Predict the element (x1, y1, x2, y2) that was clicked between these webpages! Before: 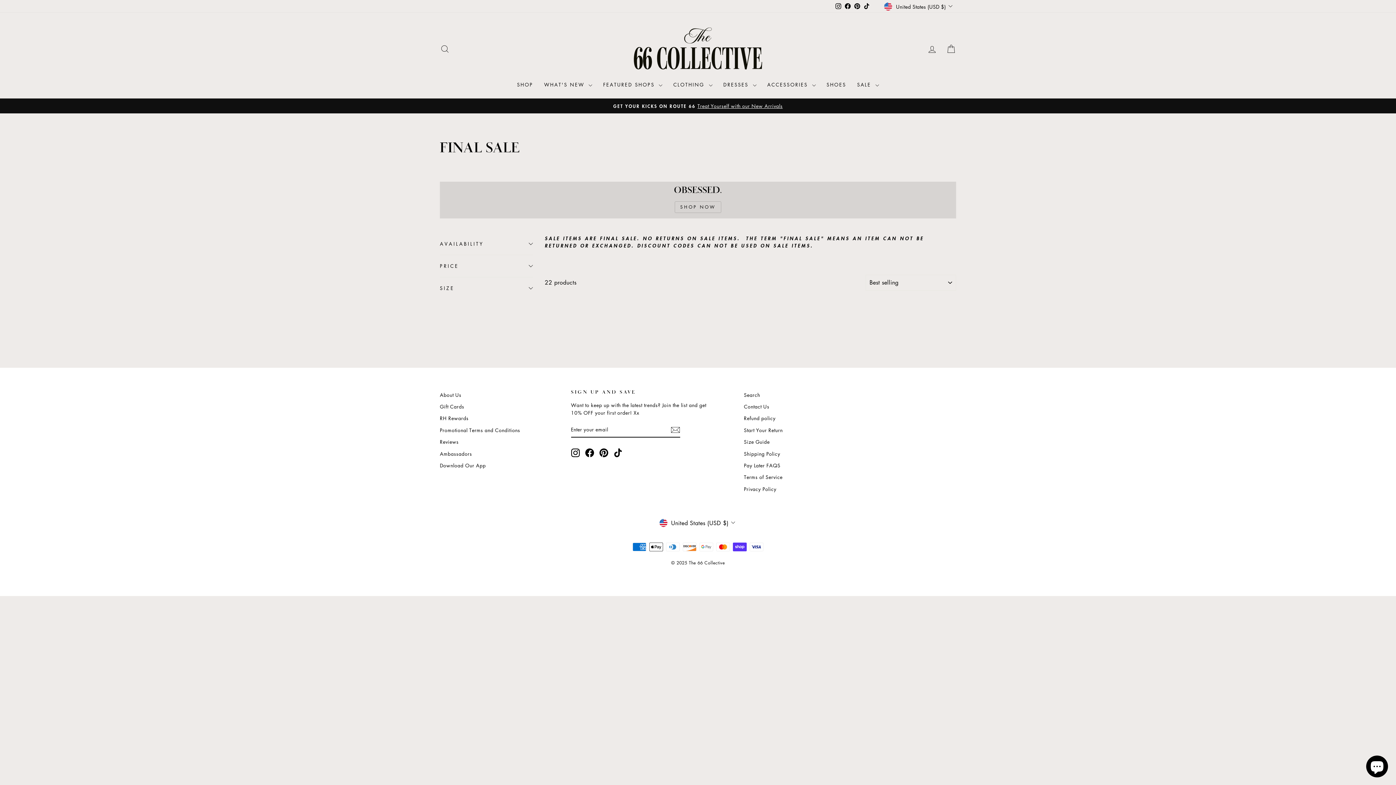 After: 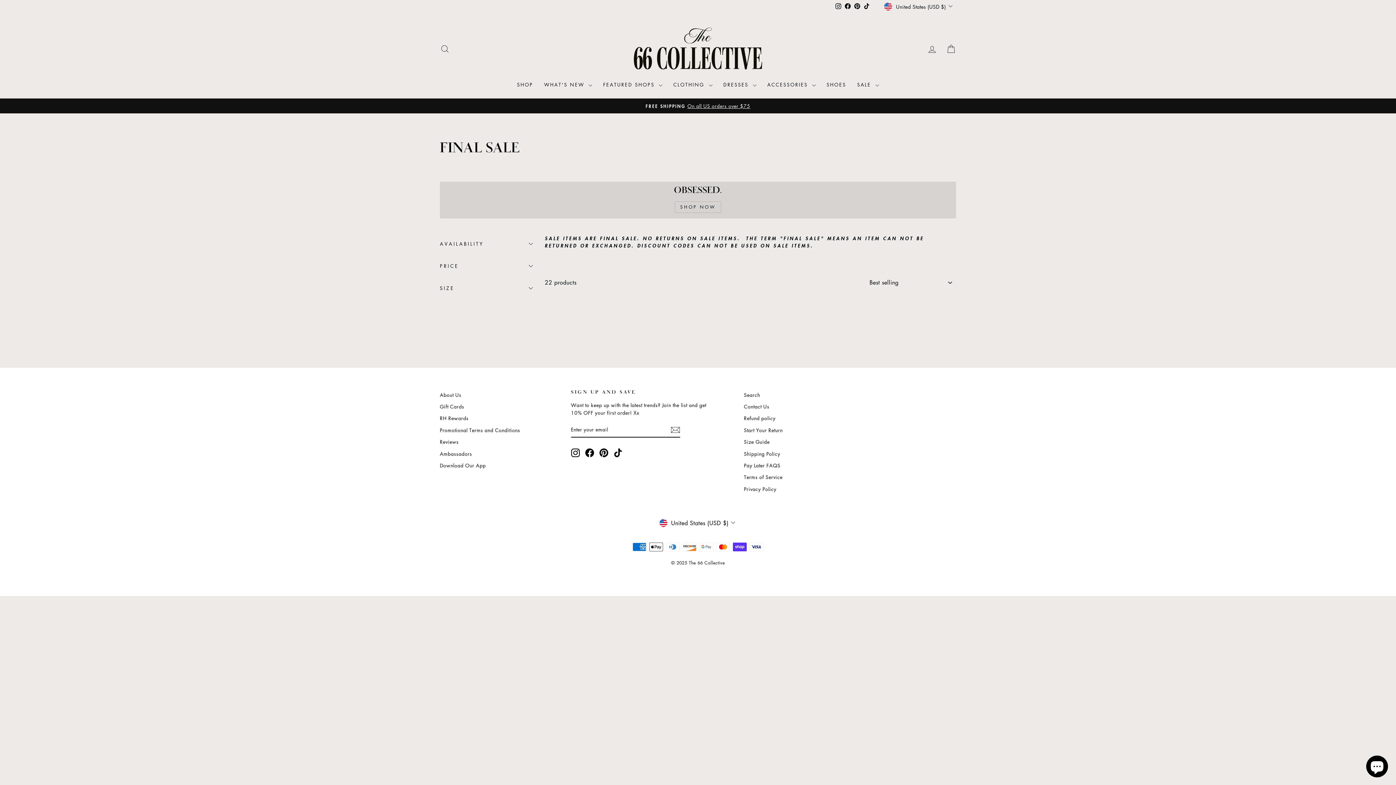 Action: bbox: (833, 0, 843, 11) label: Instagram